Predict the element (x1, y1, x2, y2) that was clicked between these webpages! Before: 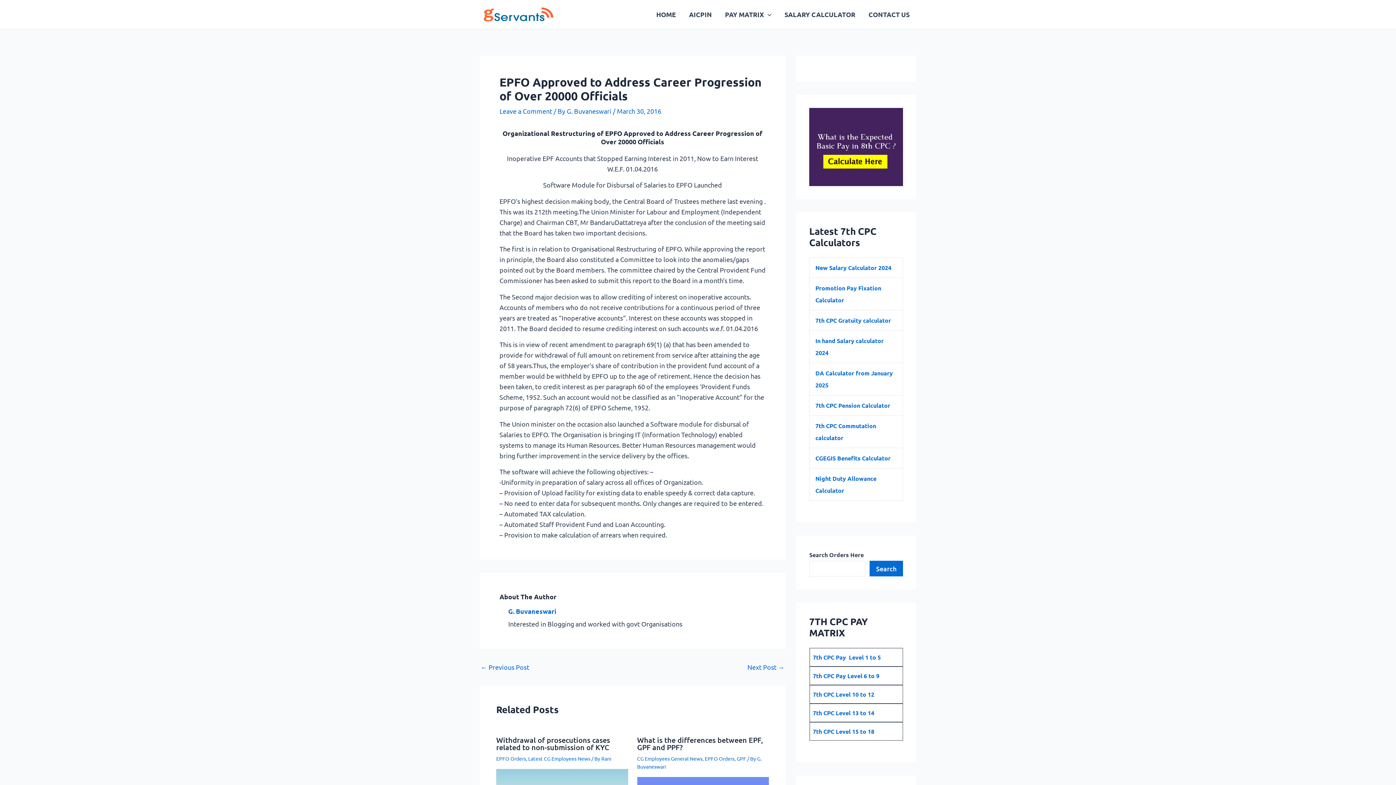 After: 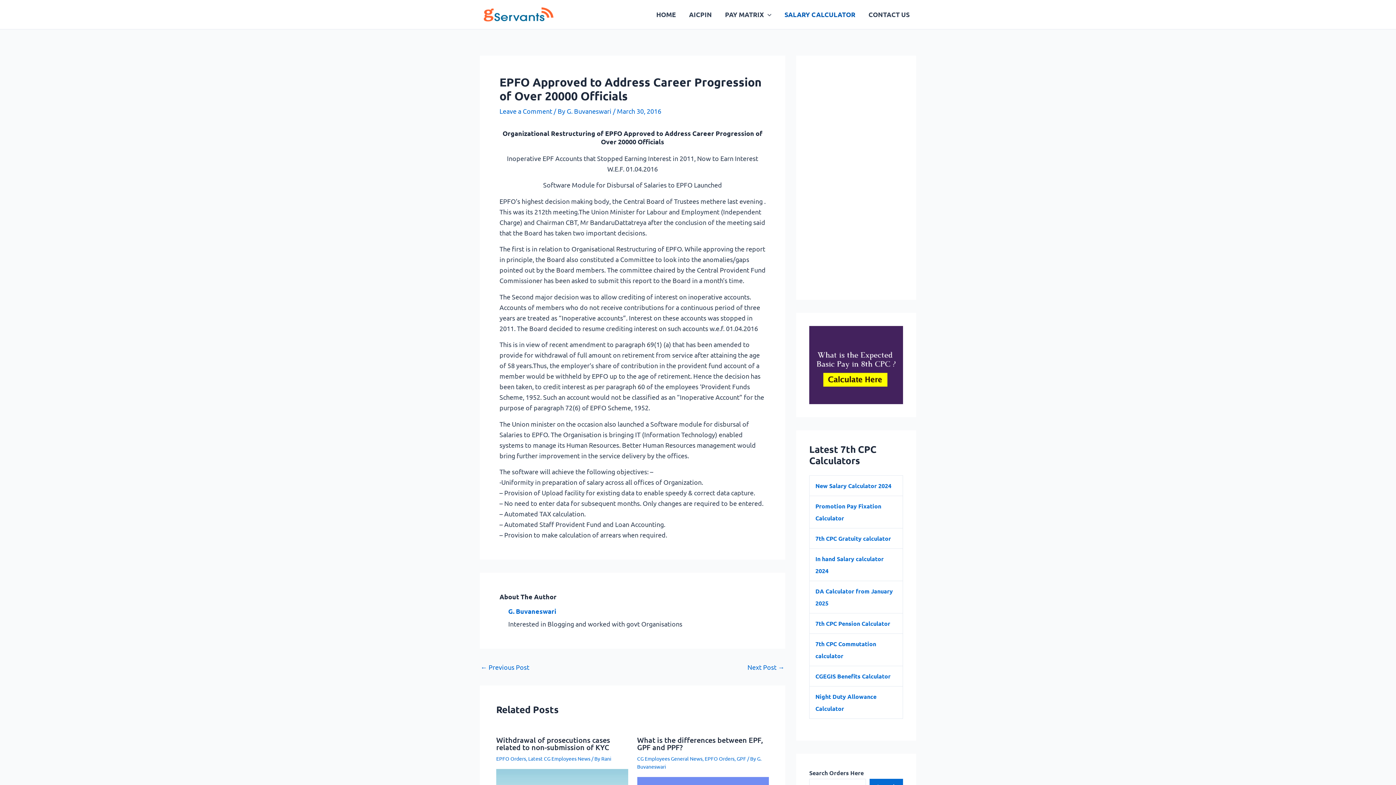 Action: label: SALARY CALCULATOR bbox: (778, 0, 862, 29)